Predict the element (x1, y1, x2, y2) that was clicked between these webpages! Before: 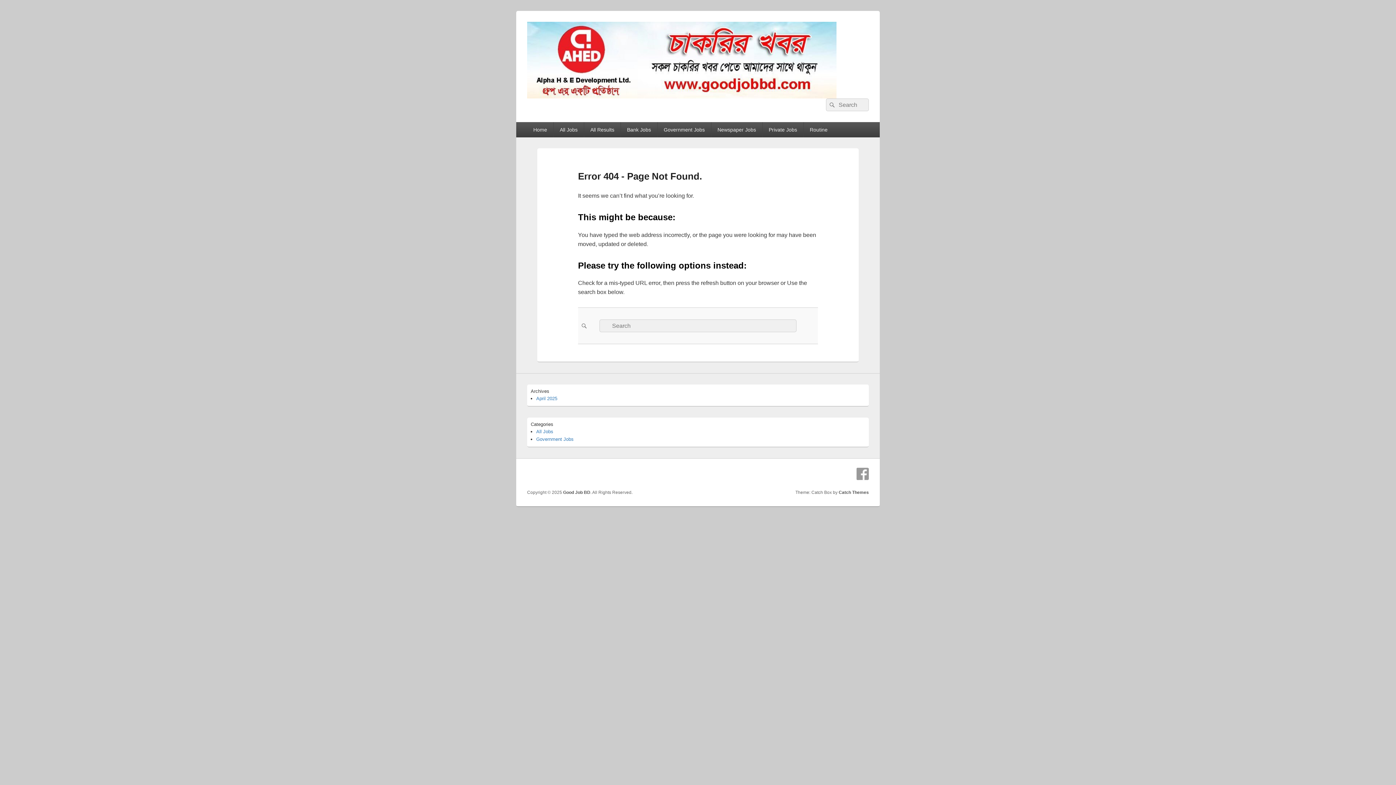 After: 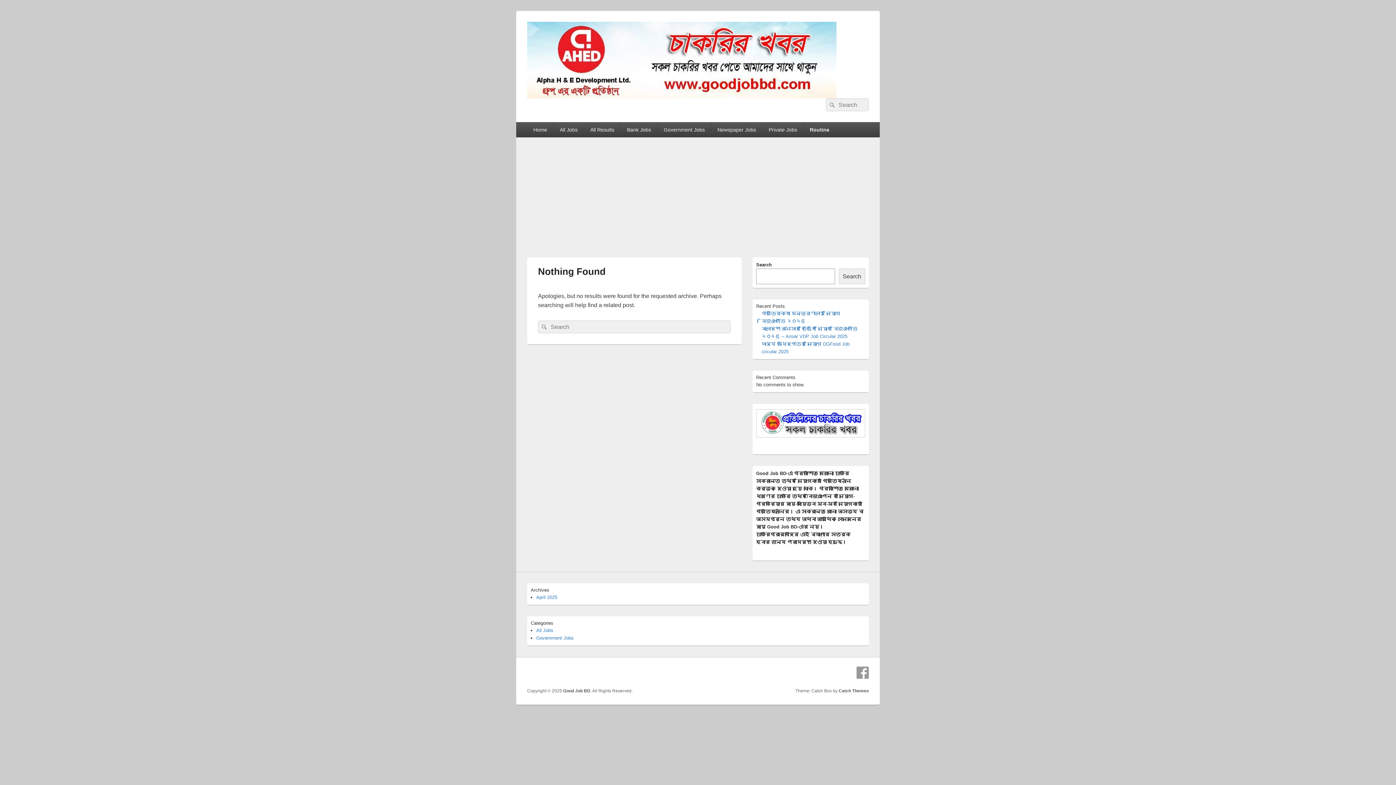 Action: bbox: (803, 122, 834, 137) label: Routine